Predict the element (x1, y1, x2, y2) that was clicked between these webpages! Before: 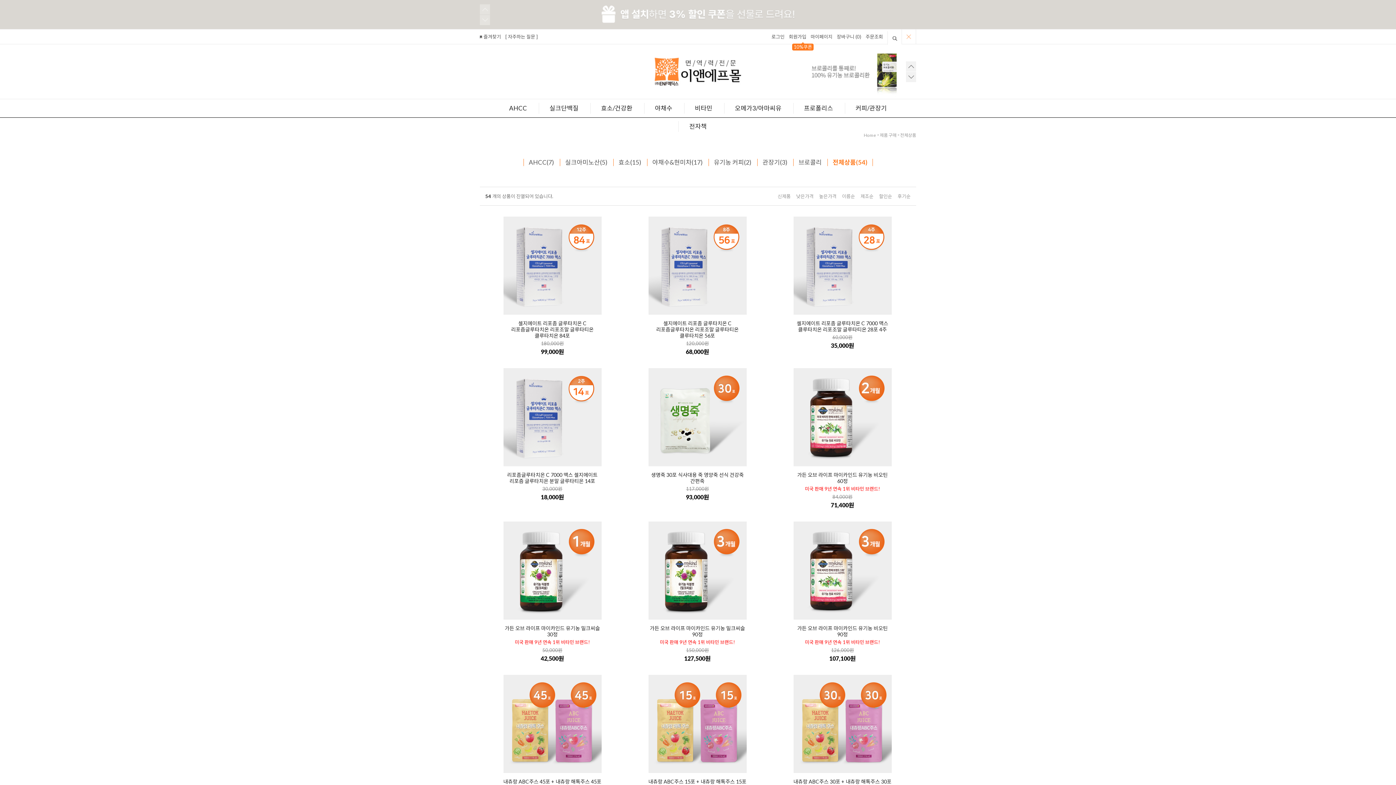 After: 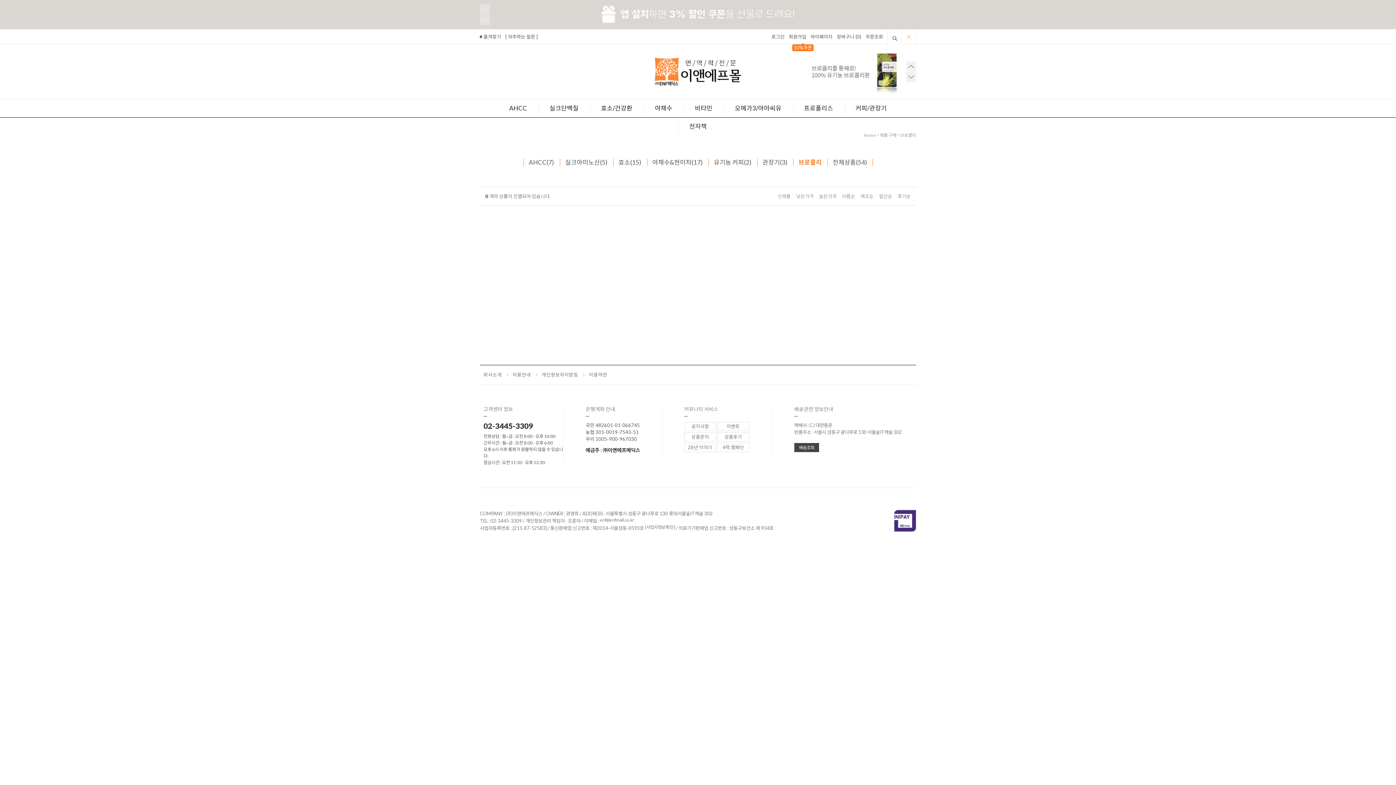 Action: bbox: (798, 156, 822, 168) label: 브로콜리